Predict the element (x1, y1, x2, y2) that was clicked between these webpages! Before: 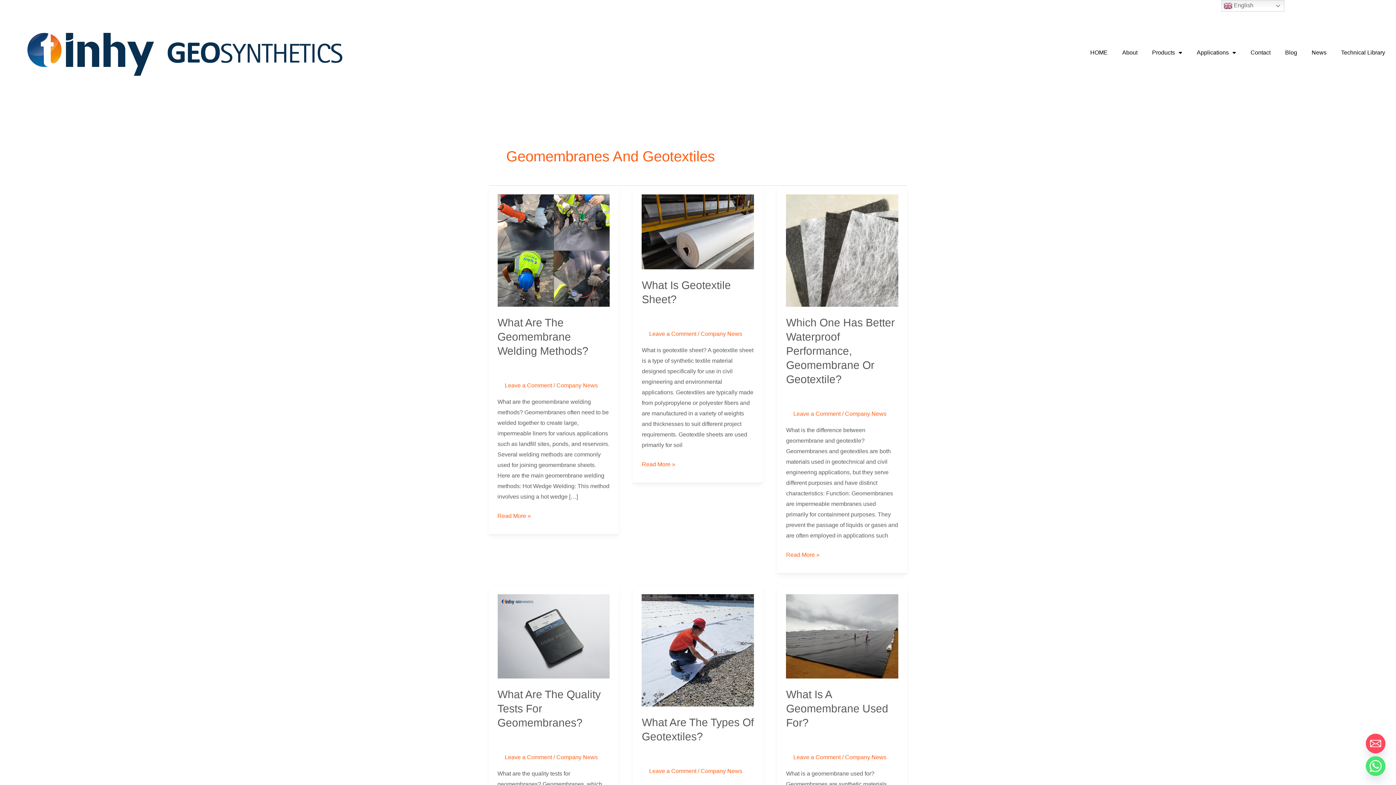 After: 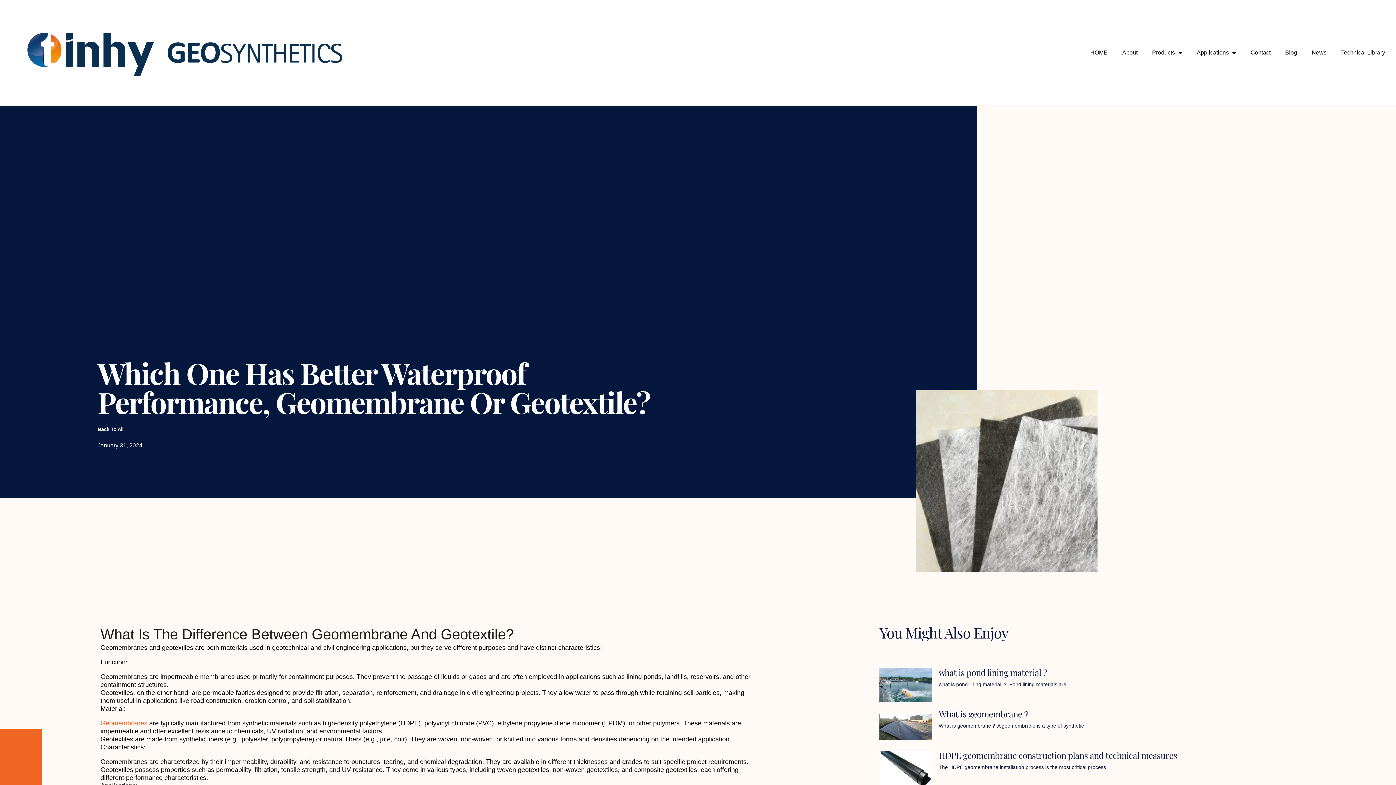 Action: bbox: (786, 247, 898, 253)